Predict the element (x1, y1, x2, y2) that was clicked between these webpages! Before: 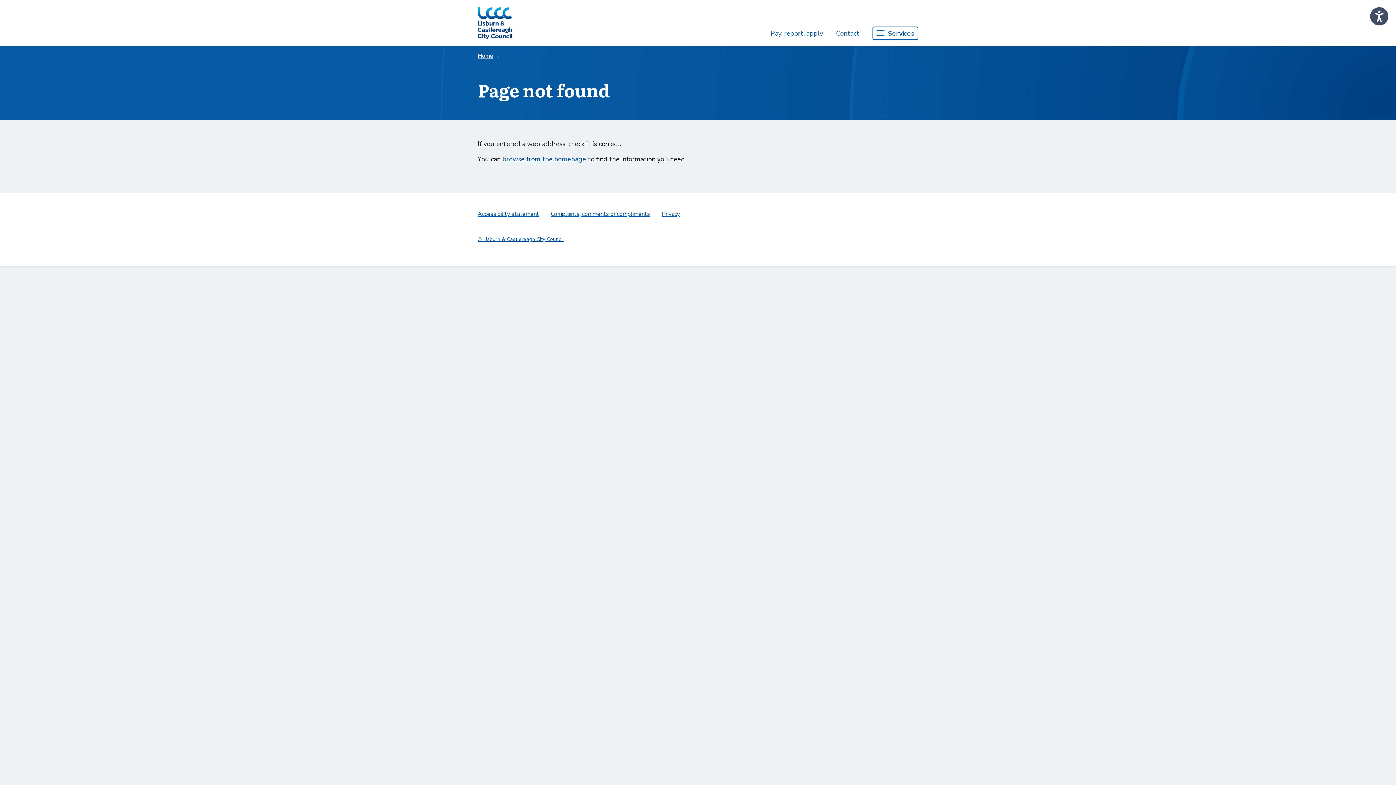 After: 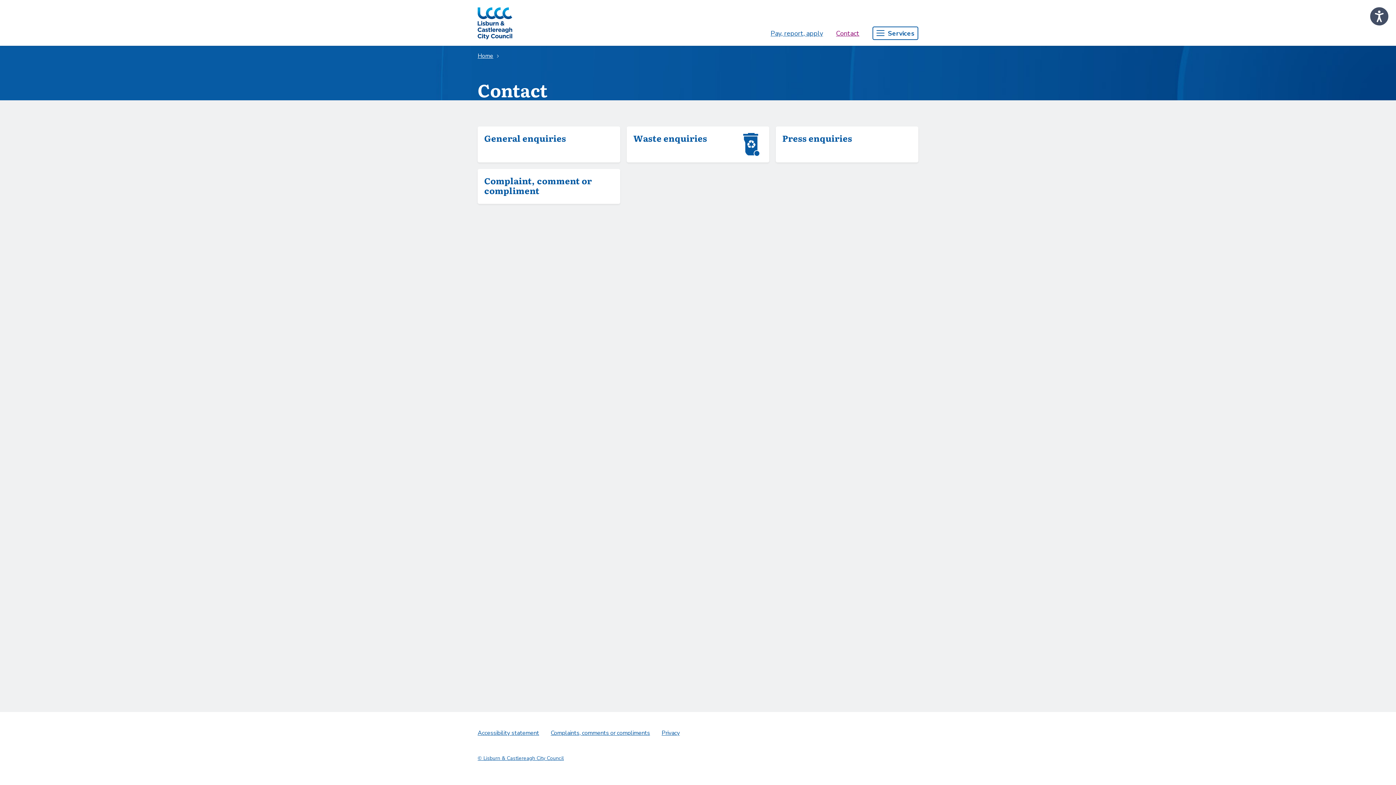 Action: bbox: (829, 25, 866, 40) label: Contact